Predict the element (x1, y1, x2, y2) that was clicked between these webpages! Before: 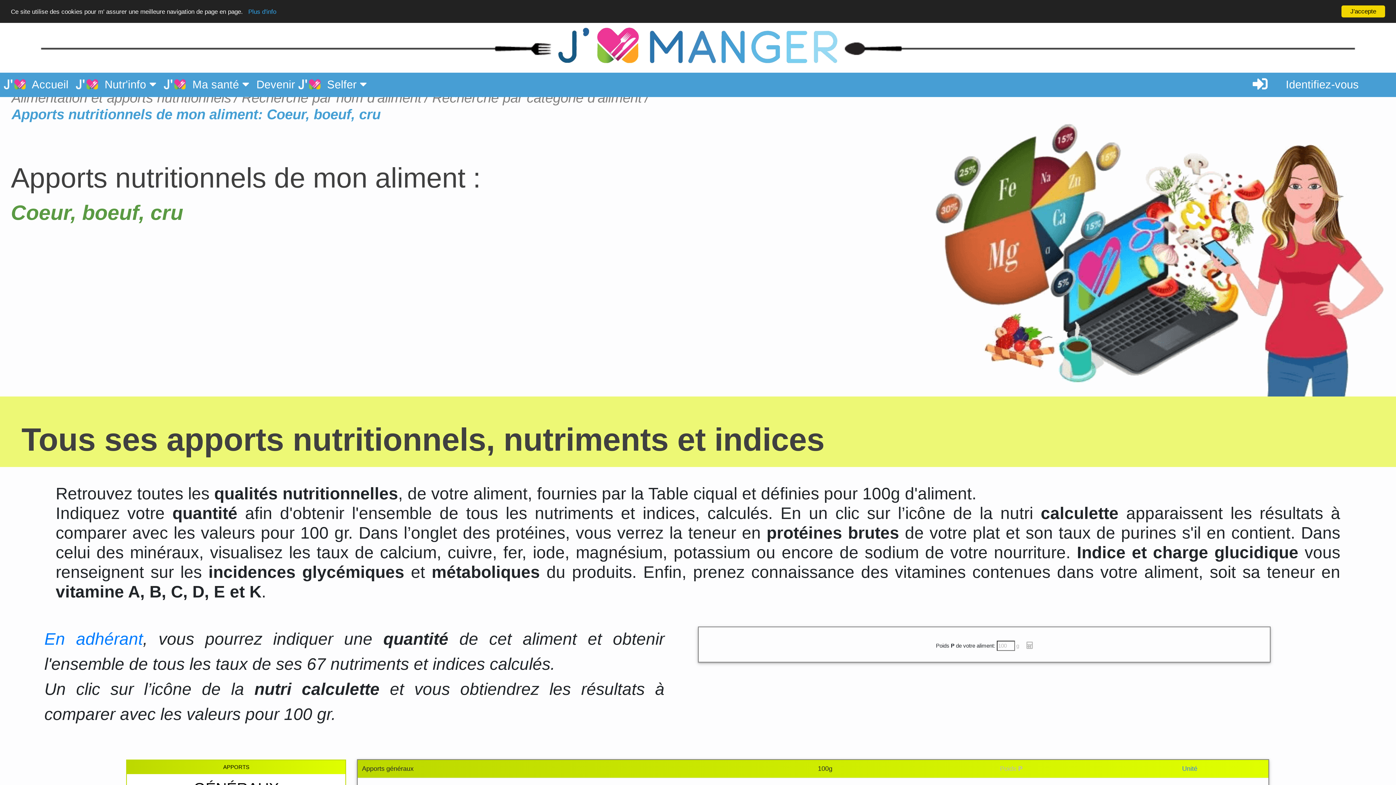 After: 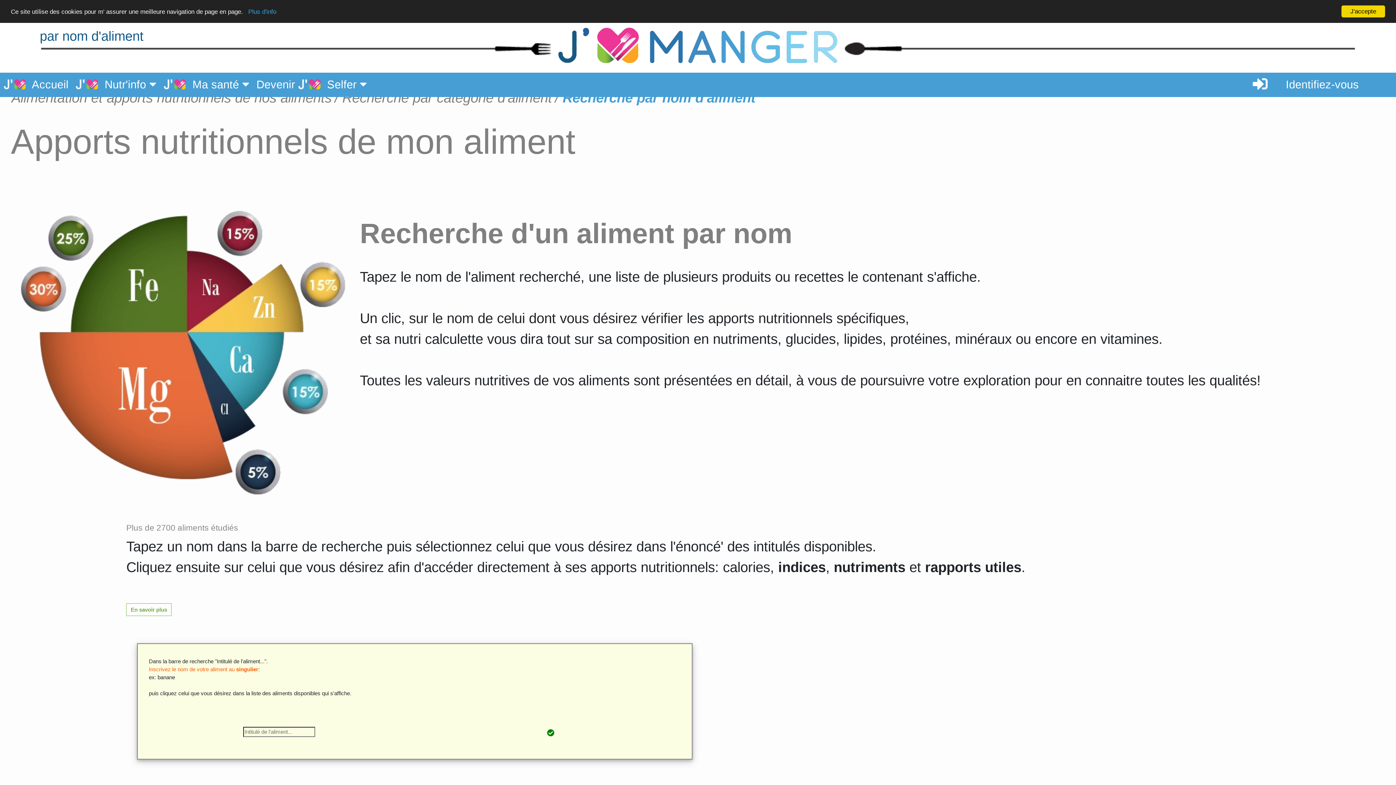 Action: label: Recherche par nom d'aliment bbox: (241, 89, 428, 105)